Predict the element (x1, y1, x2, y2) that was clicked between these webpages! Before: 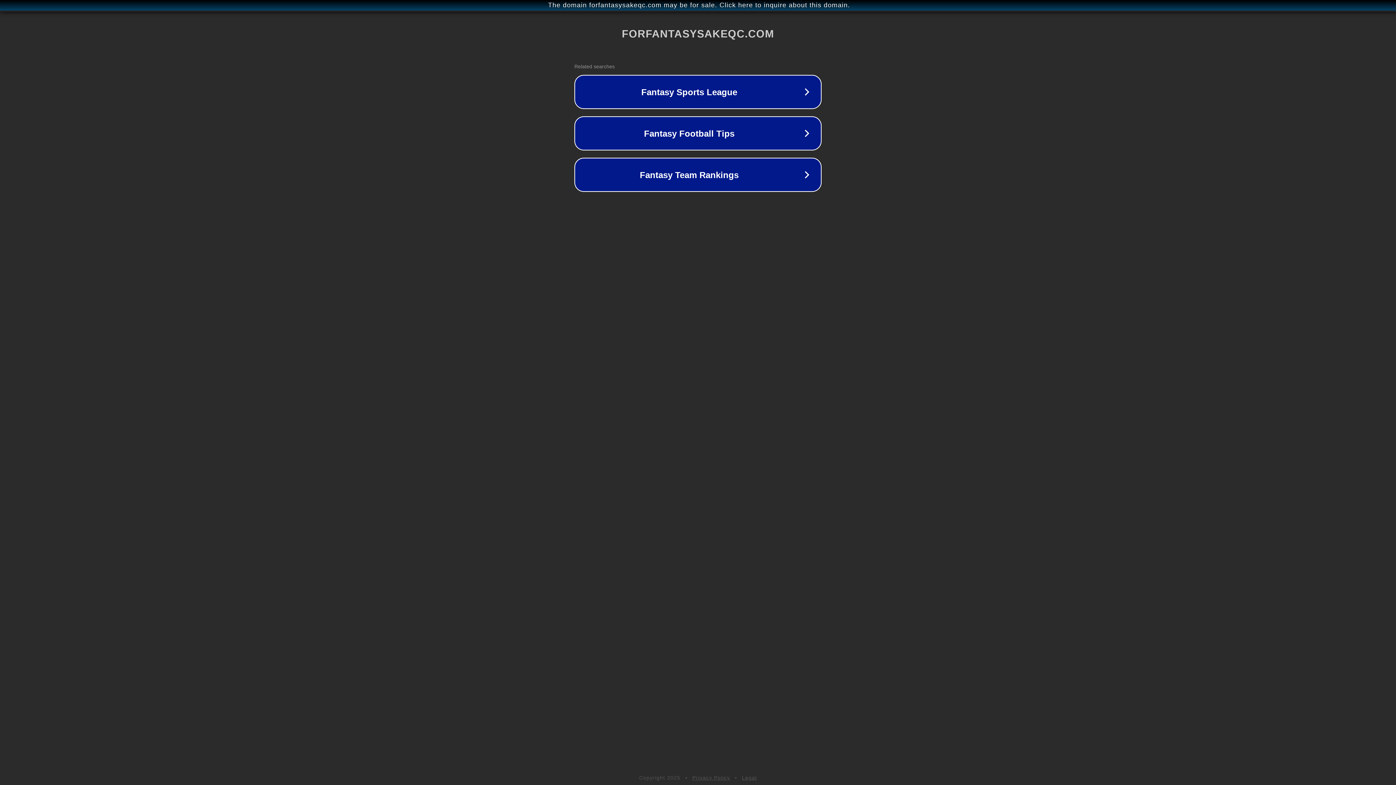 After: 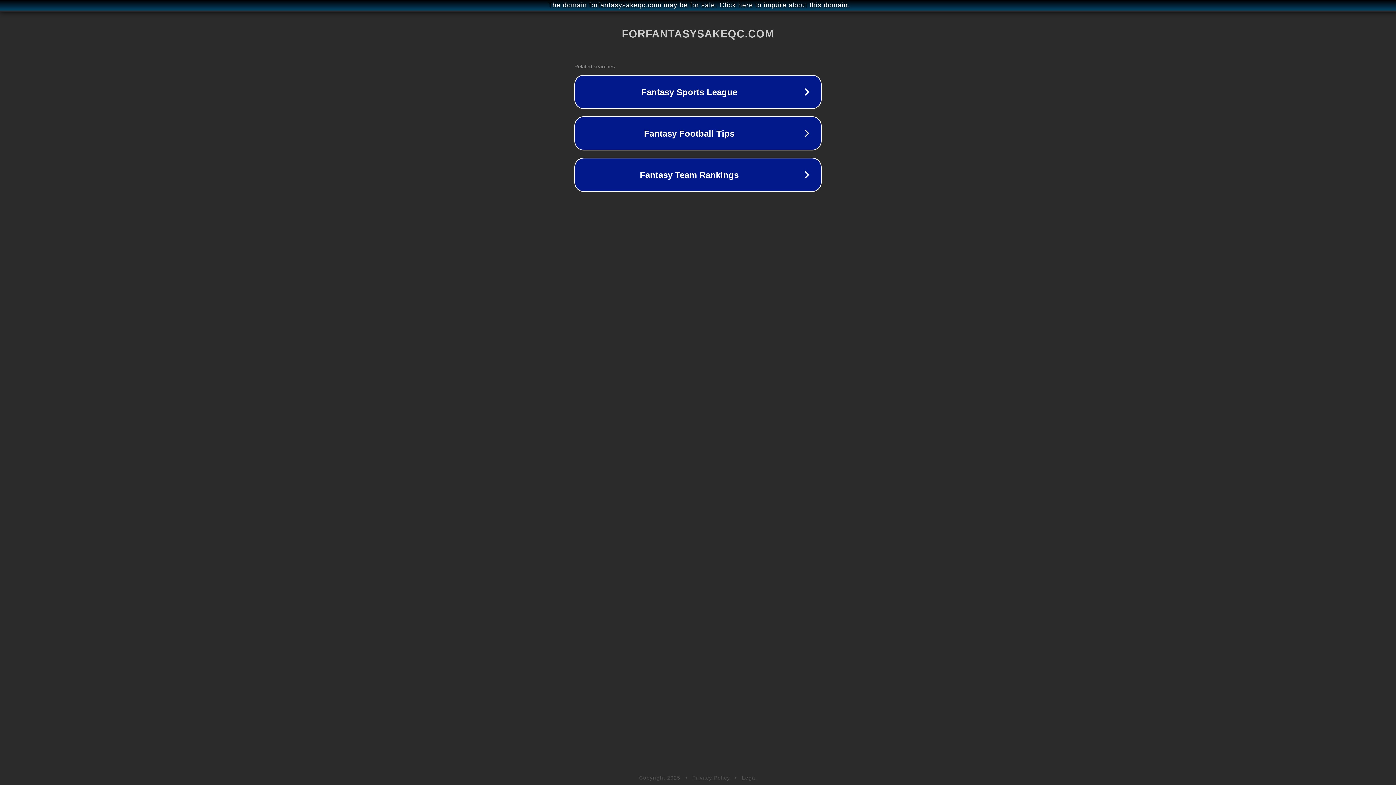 Action: bbox: (742, 775, 757, 781) label: Legal